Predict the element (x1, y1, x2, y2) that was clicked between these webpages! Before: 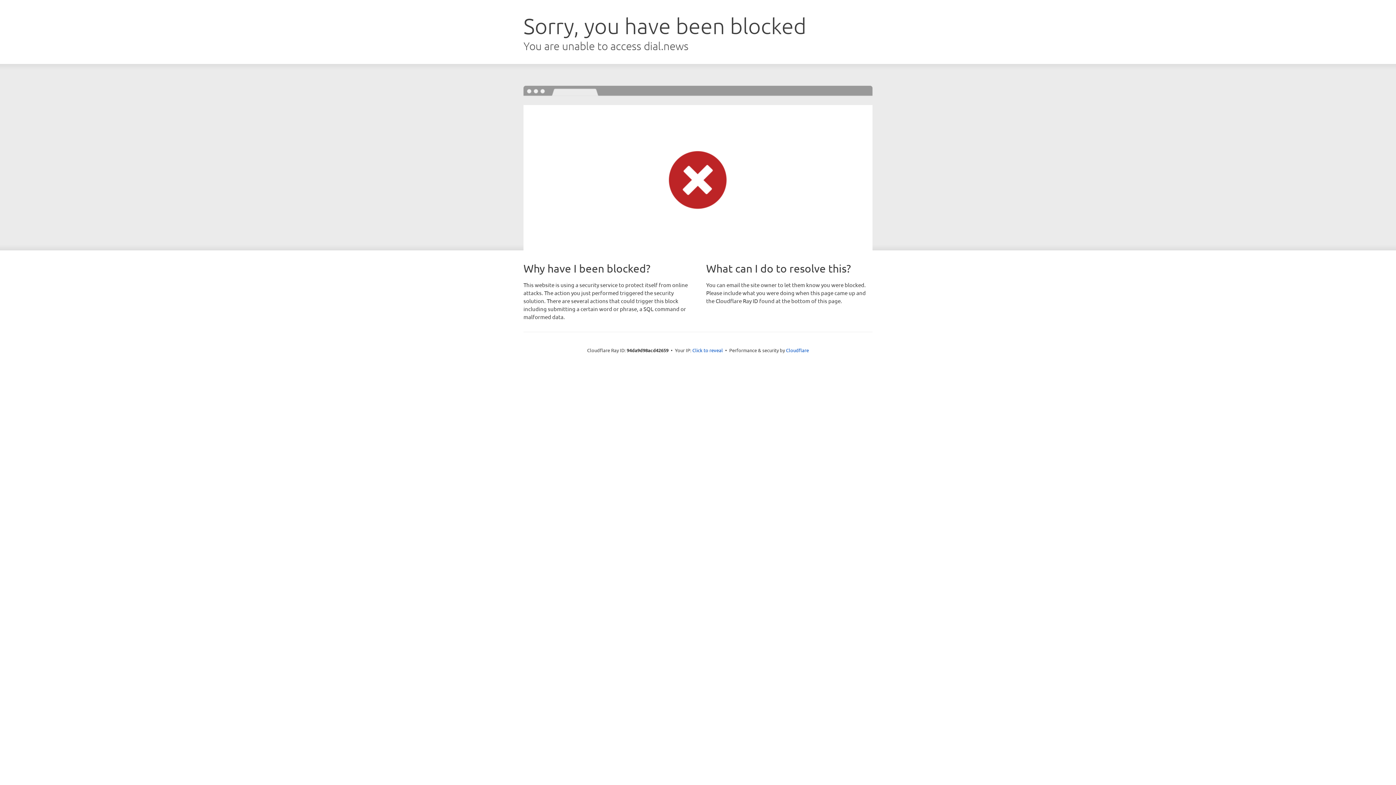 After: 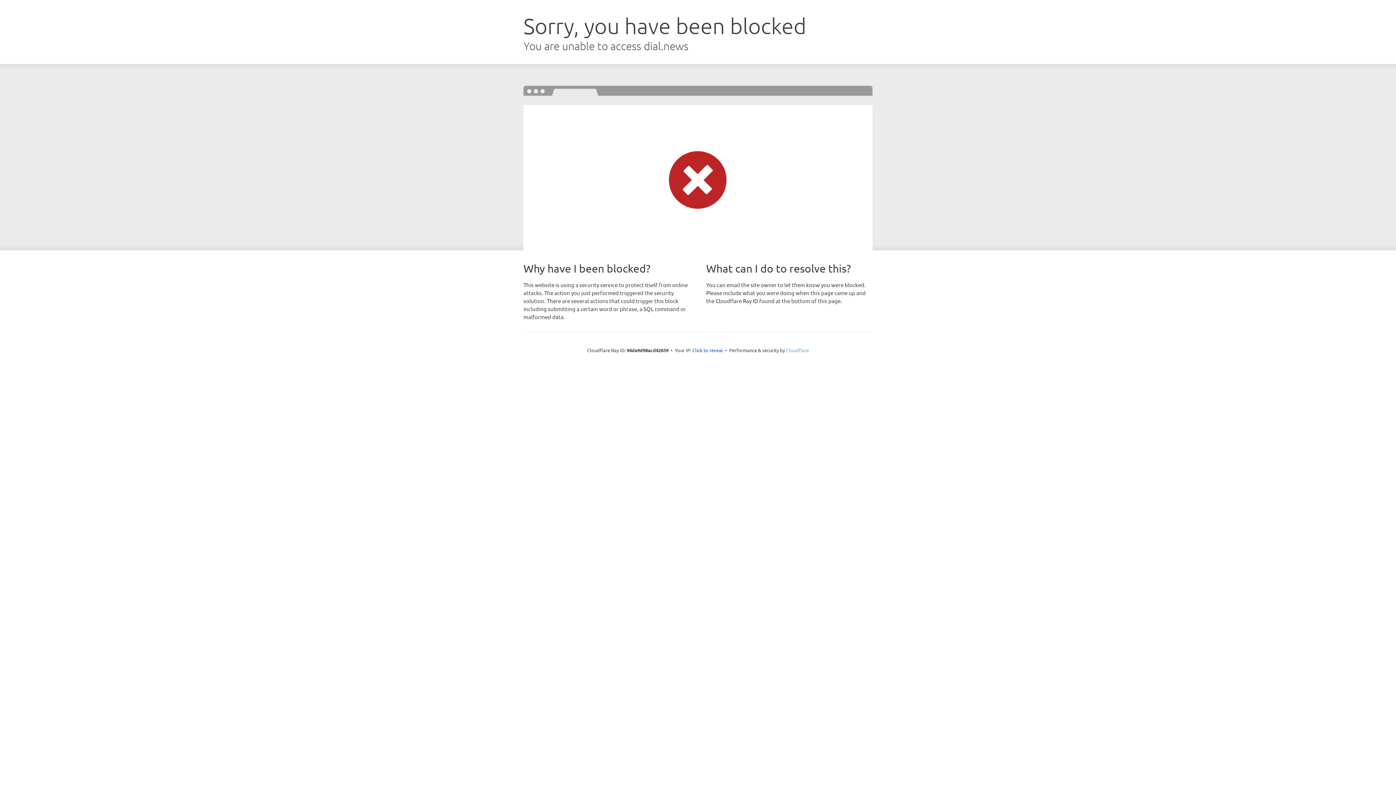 Action: bbox: (786, 347, 809, 353) label: Cloudflare